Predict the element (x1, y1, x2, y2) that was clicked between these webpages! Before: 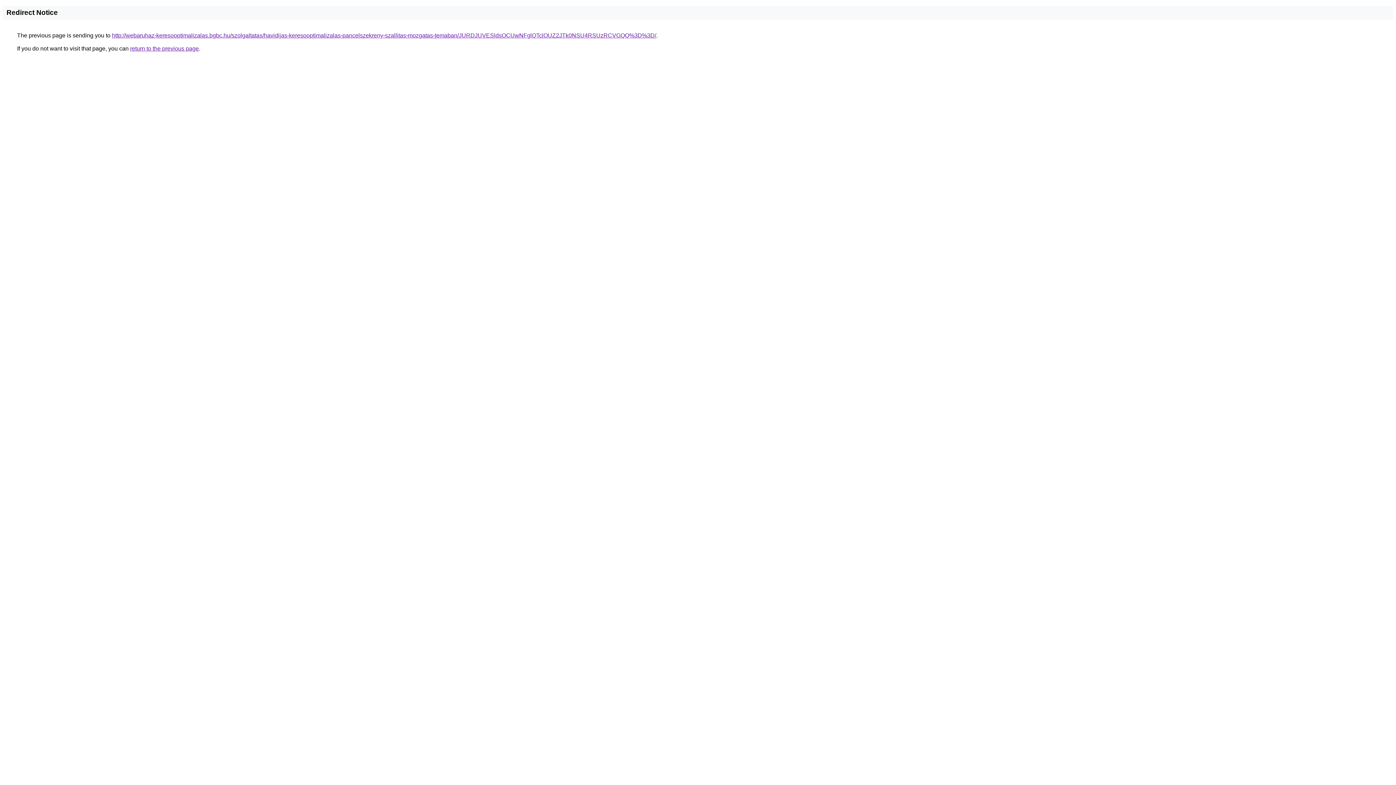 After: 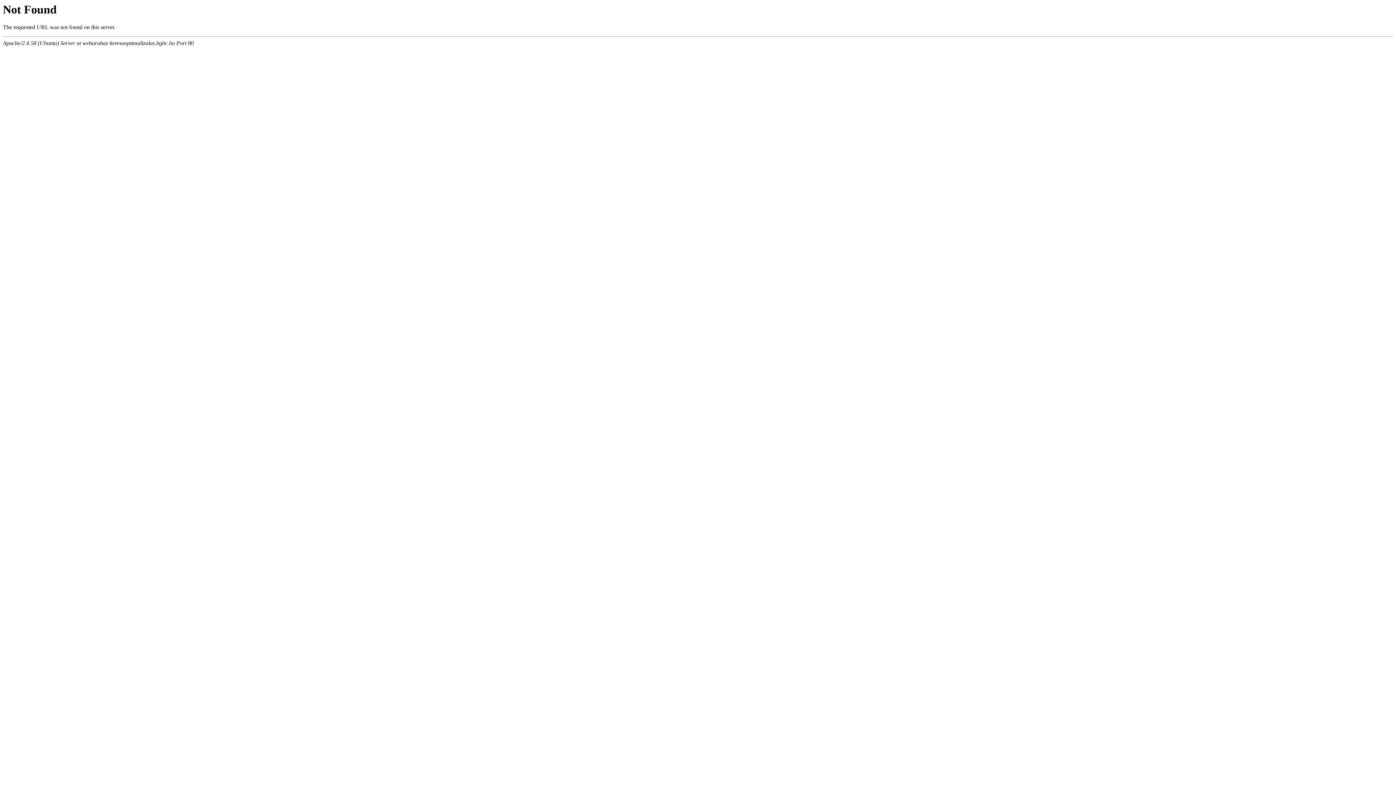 Action: bbox: (112, 32, 656, 38) label: http://webaruhaz-keresooptimalizalas.bgbc.hu/szolgaltatas/havidijas-keresooptimalizalas-pancelszekreny-szallitas-mozgatas-temaban/JURDJUVESldsOCUwNFglQTclOUZ2JTk0NSU4RSUzRCVGQQ%3D%3D/